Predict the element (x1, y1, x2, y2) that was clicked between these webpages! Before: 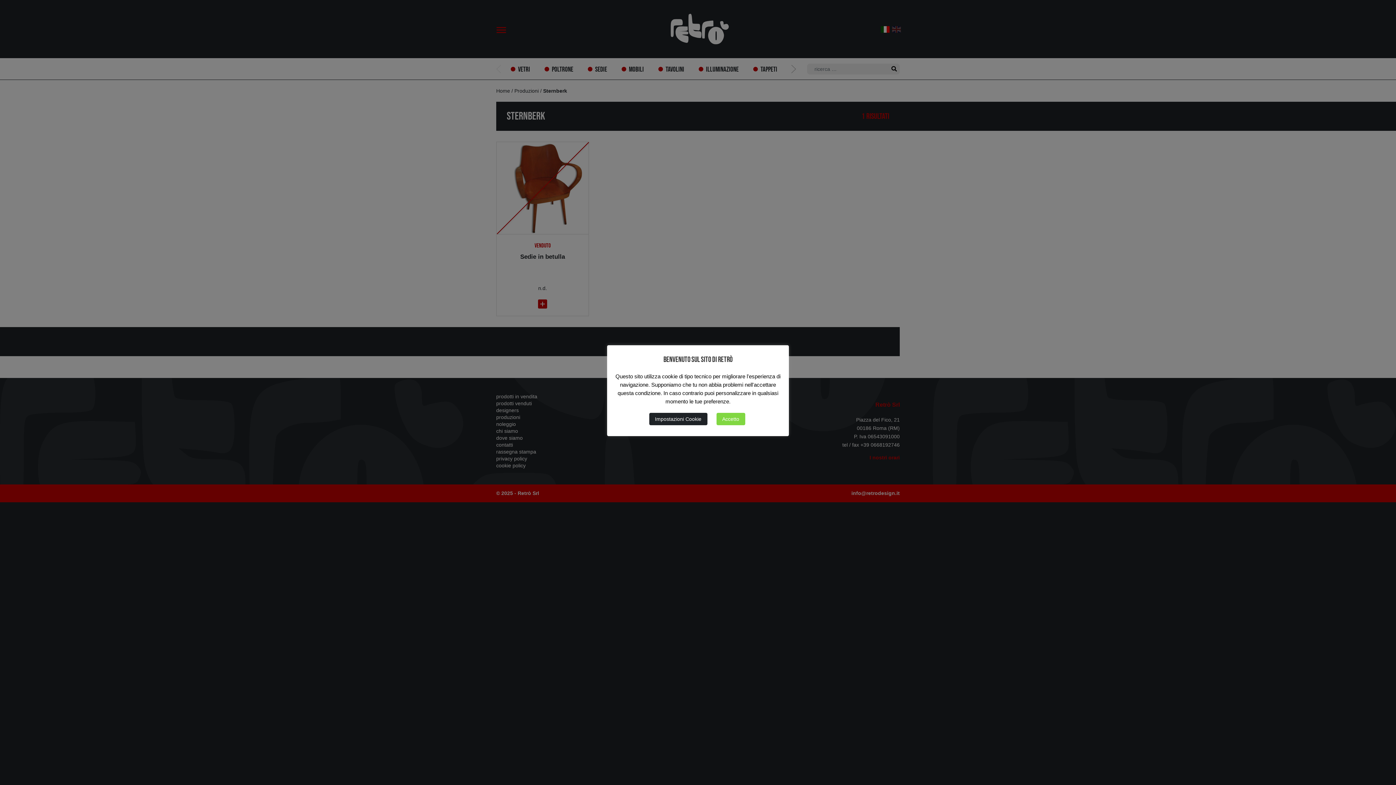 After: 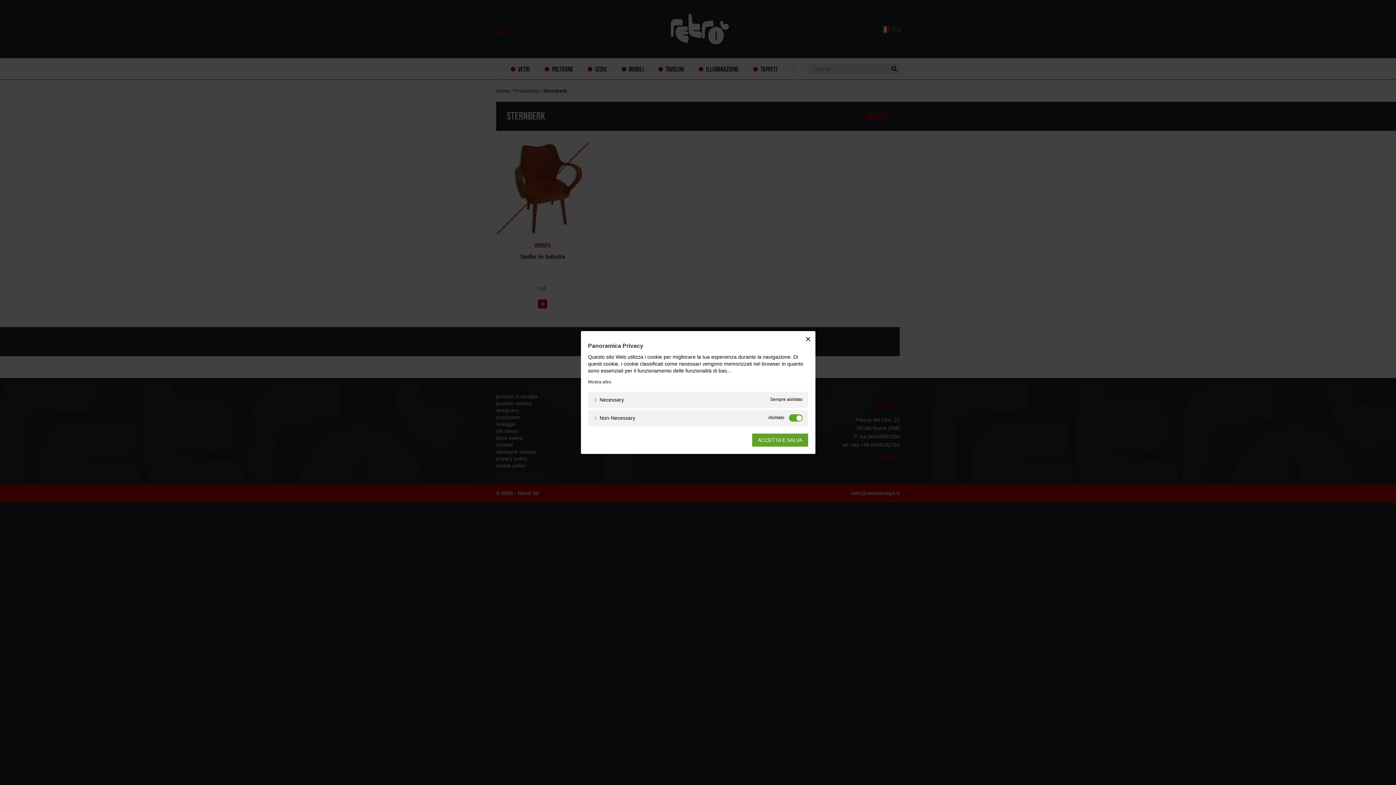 Action: label: Impostazioni Cookie bbox: (649, 413, 707, 425)